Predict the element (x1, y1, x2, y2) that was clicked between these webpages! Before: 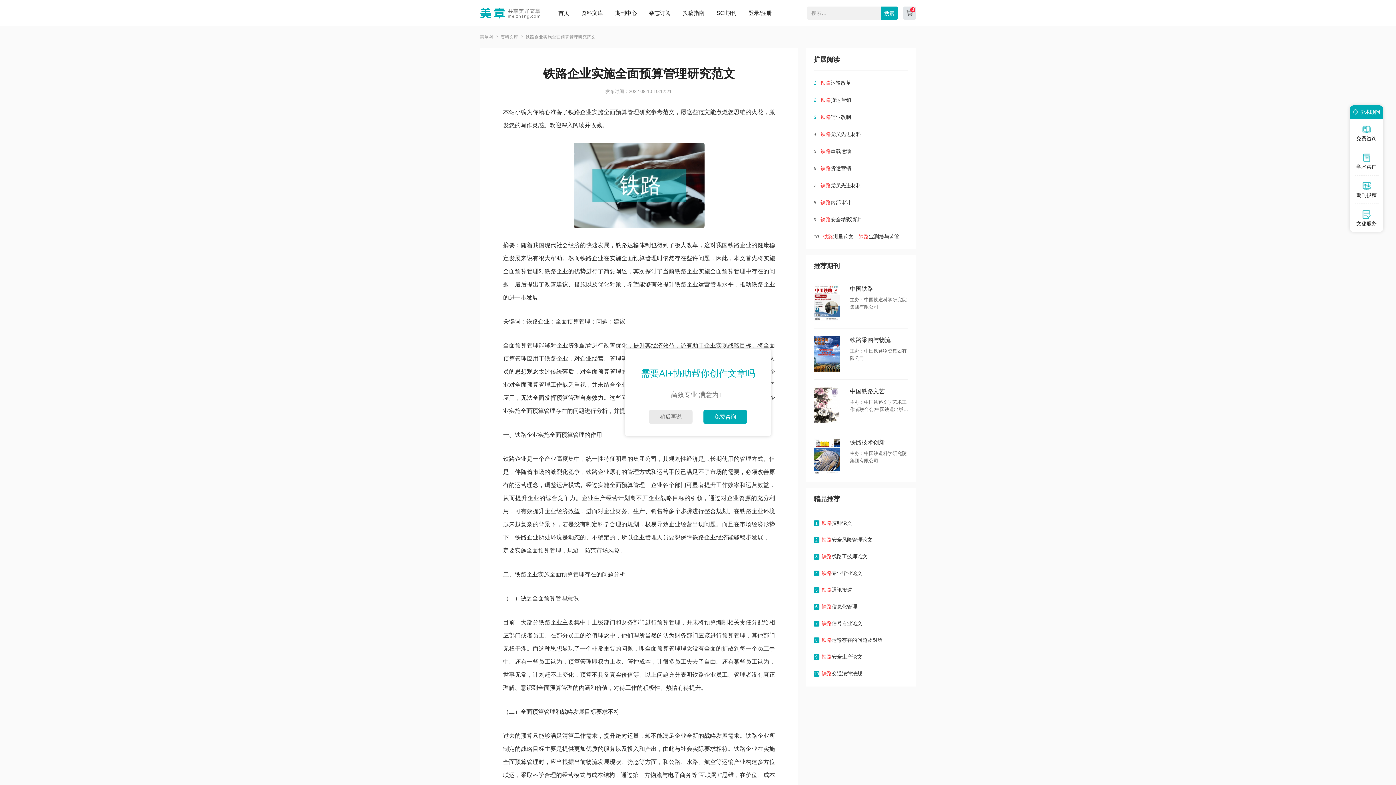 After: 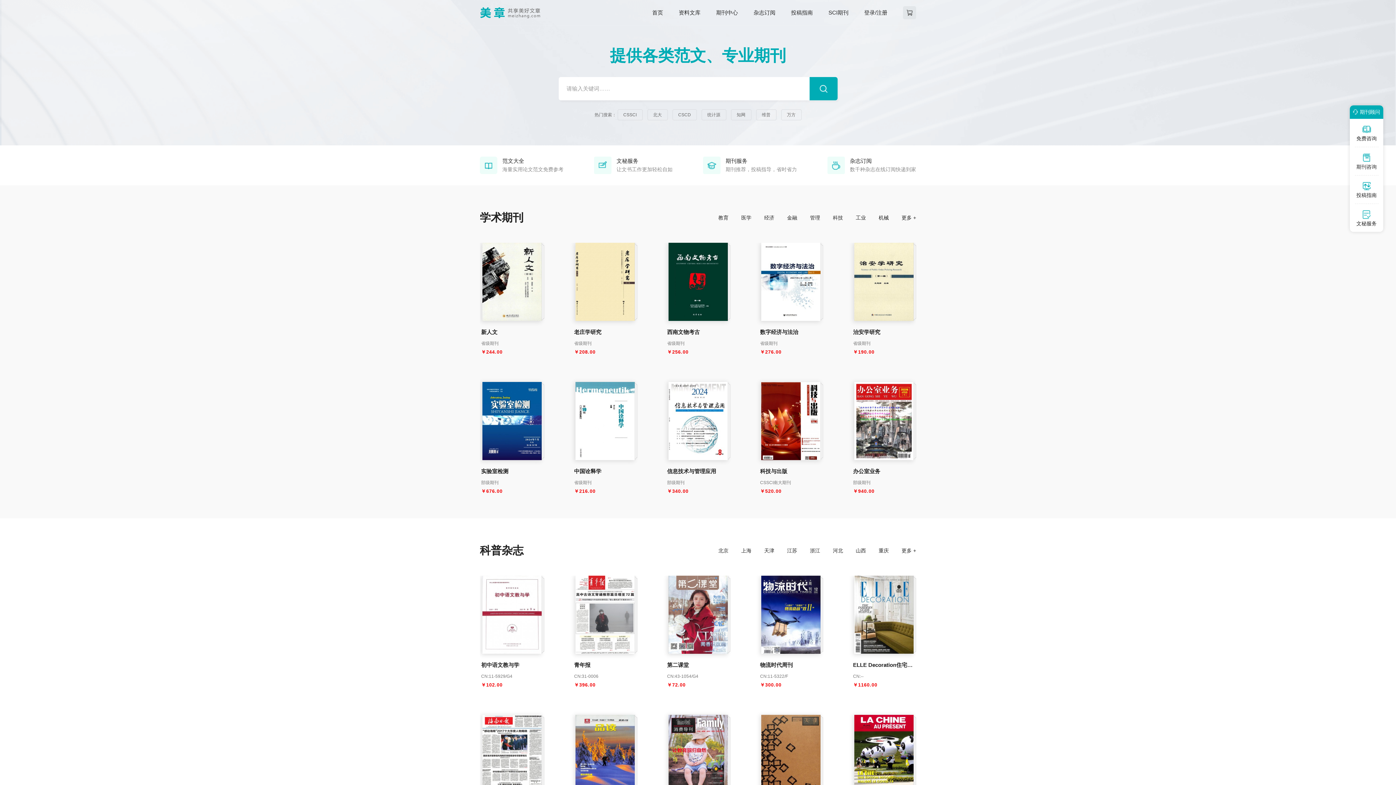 Action: label: 美章网 bbox: (480, 34, 493, 39)